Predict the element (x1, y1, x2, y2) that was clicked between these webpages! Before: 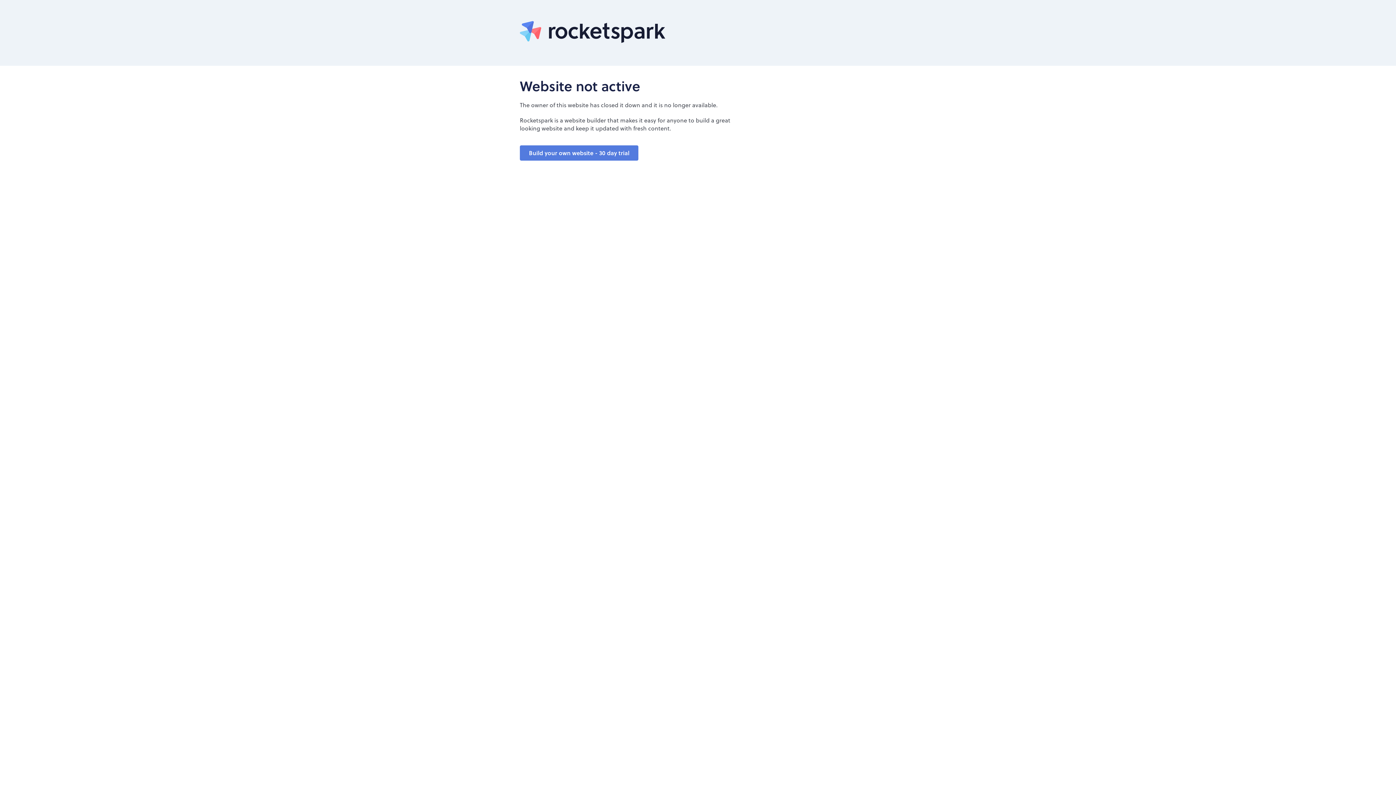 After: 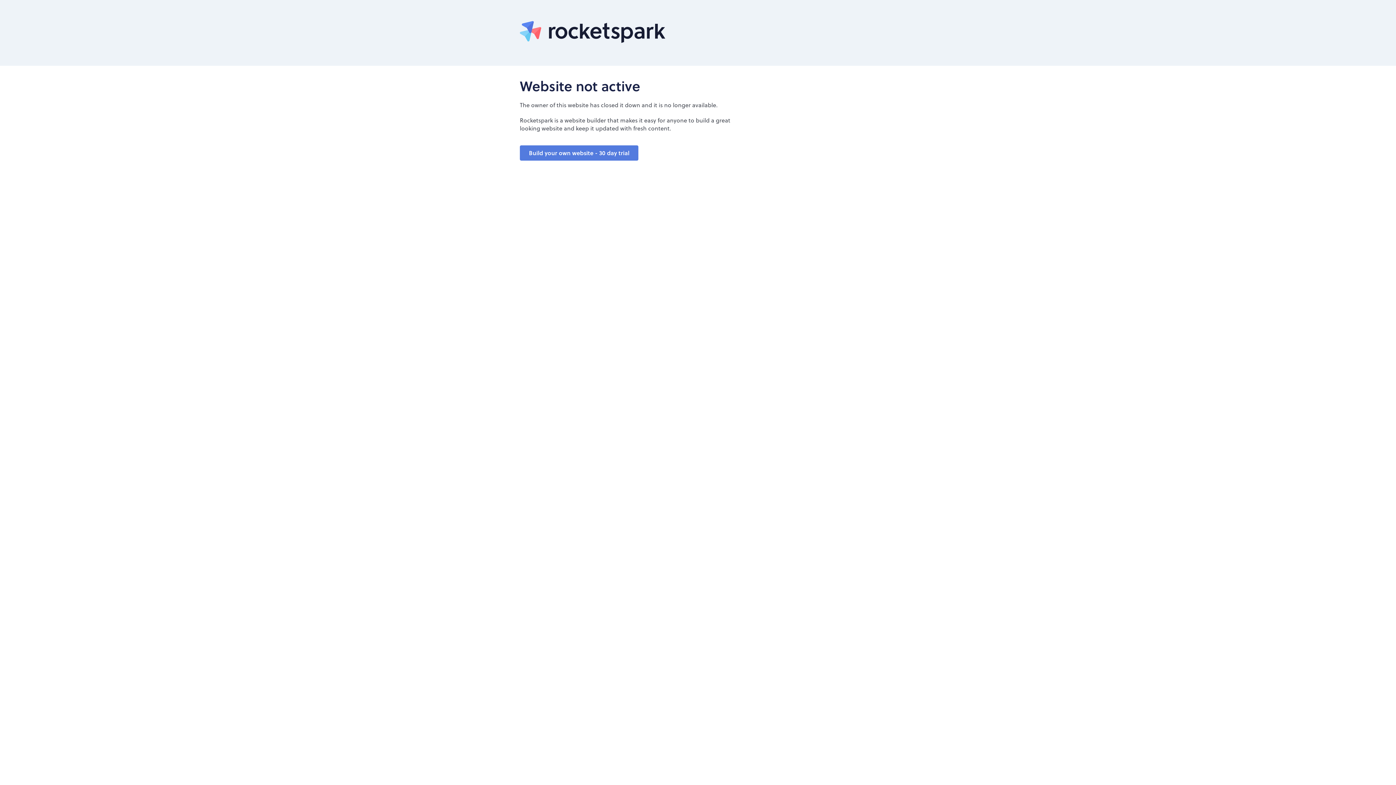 Action: bbox: (520, 37, 665, 44)